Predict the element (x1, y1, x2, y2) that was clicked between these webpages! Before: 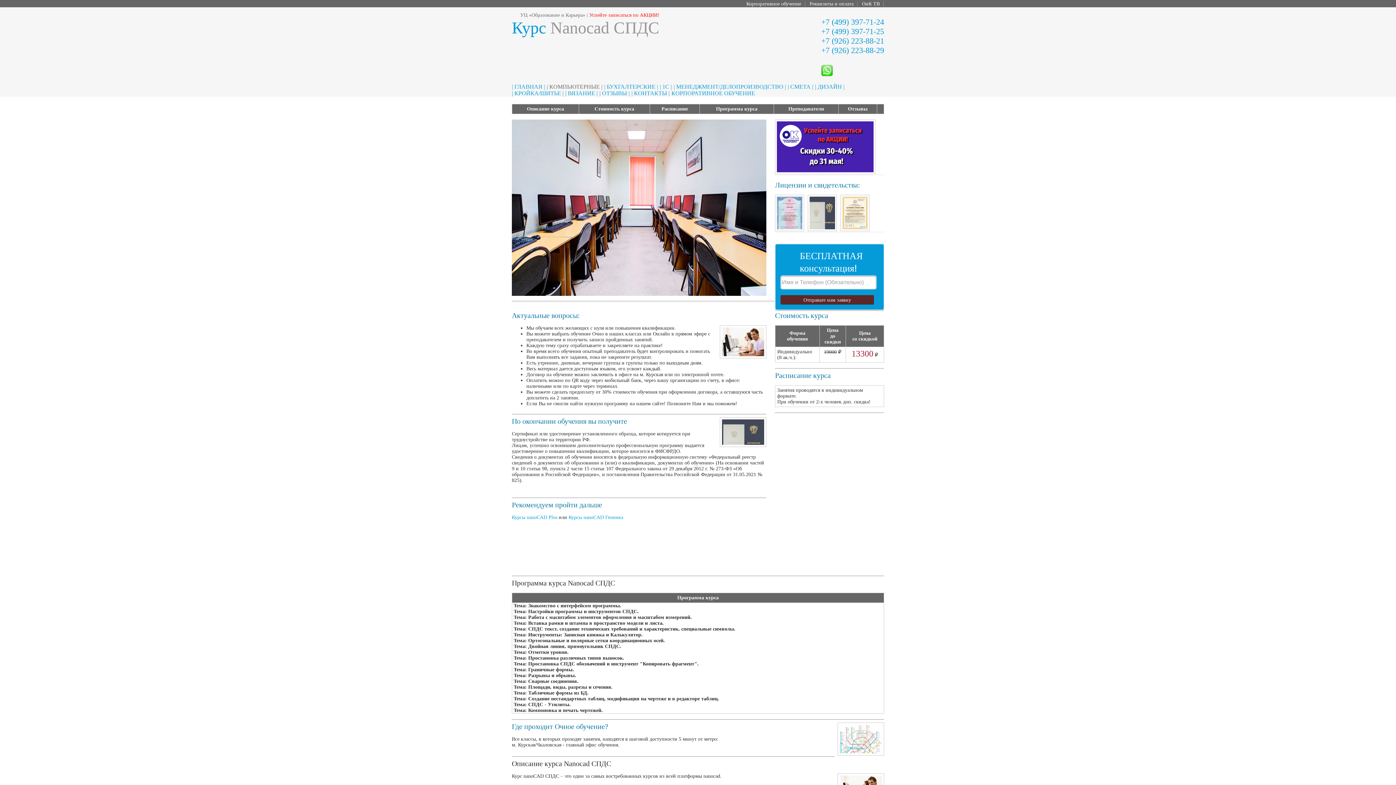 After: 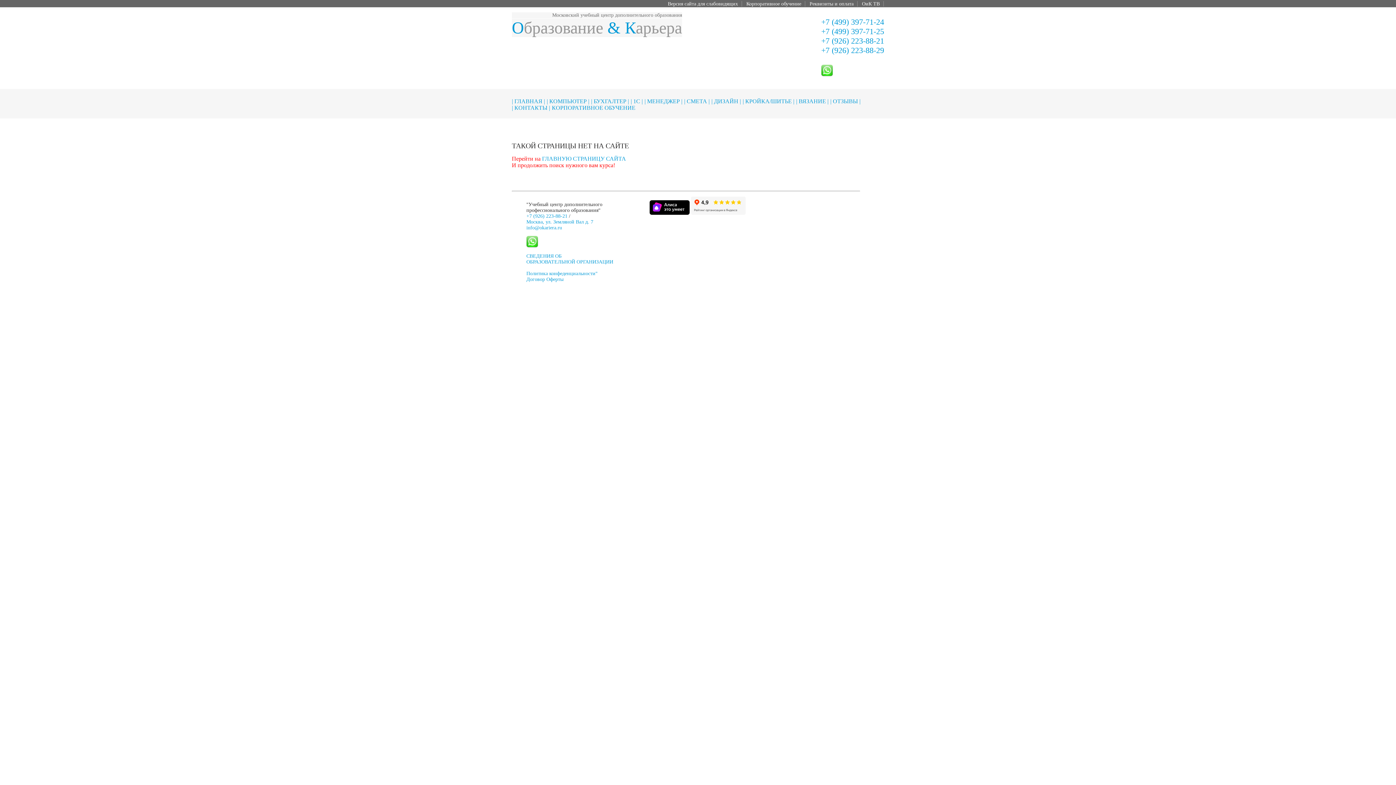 Action: label: Корпоративное обучение bbox: (746, 1, 801, 6)